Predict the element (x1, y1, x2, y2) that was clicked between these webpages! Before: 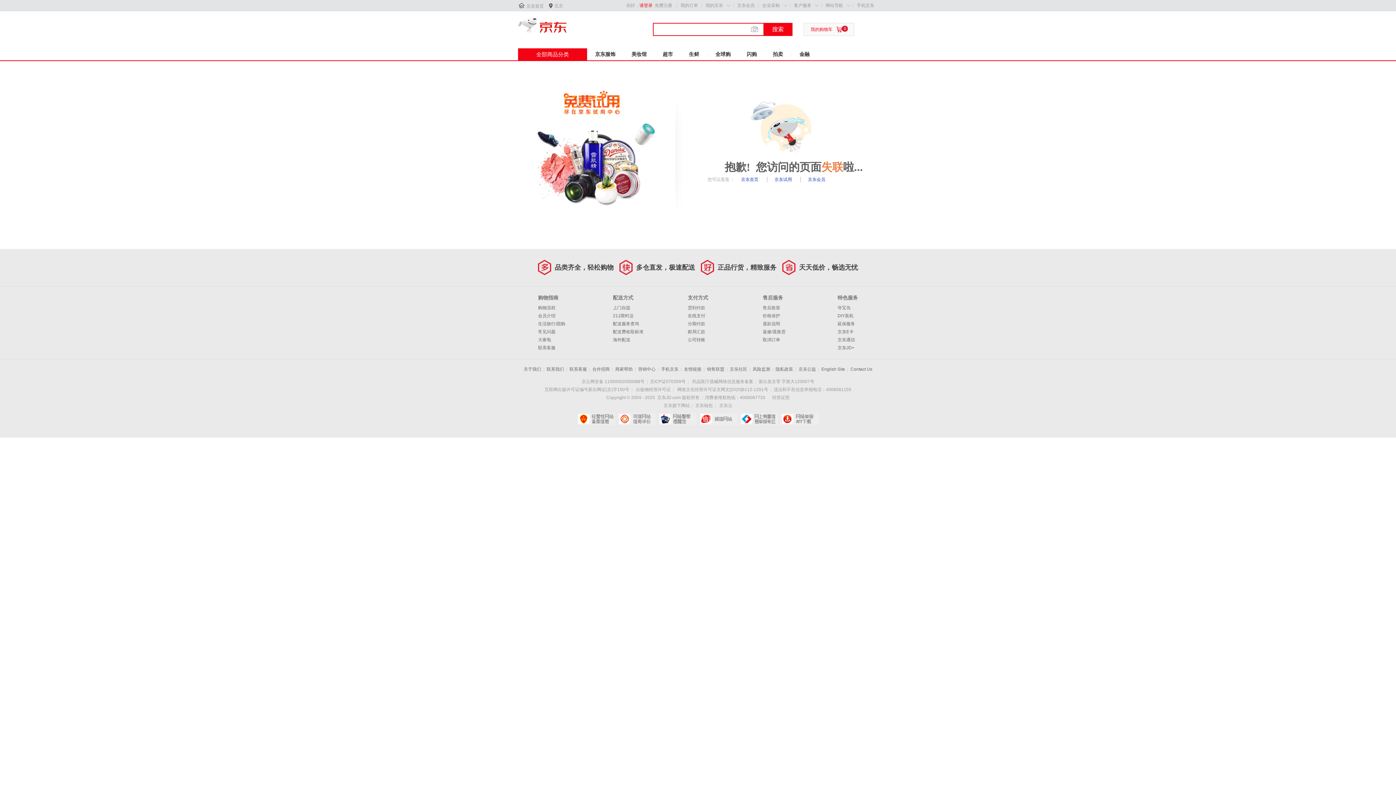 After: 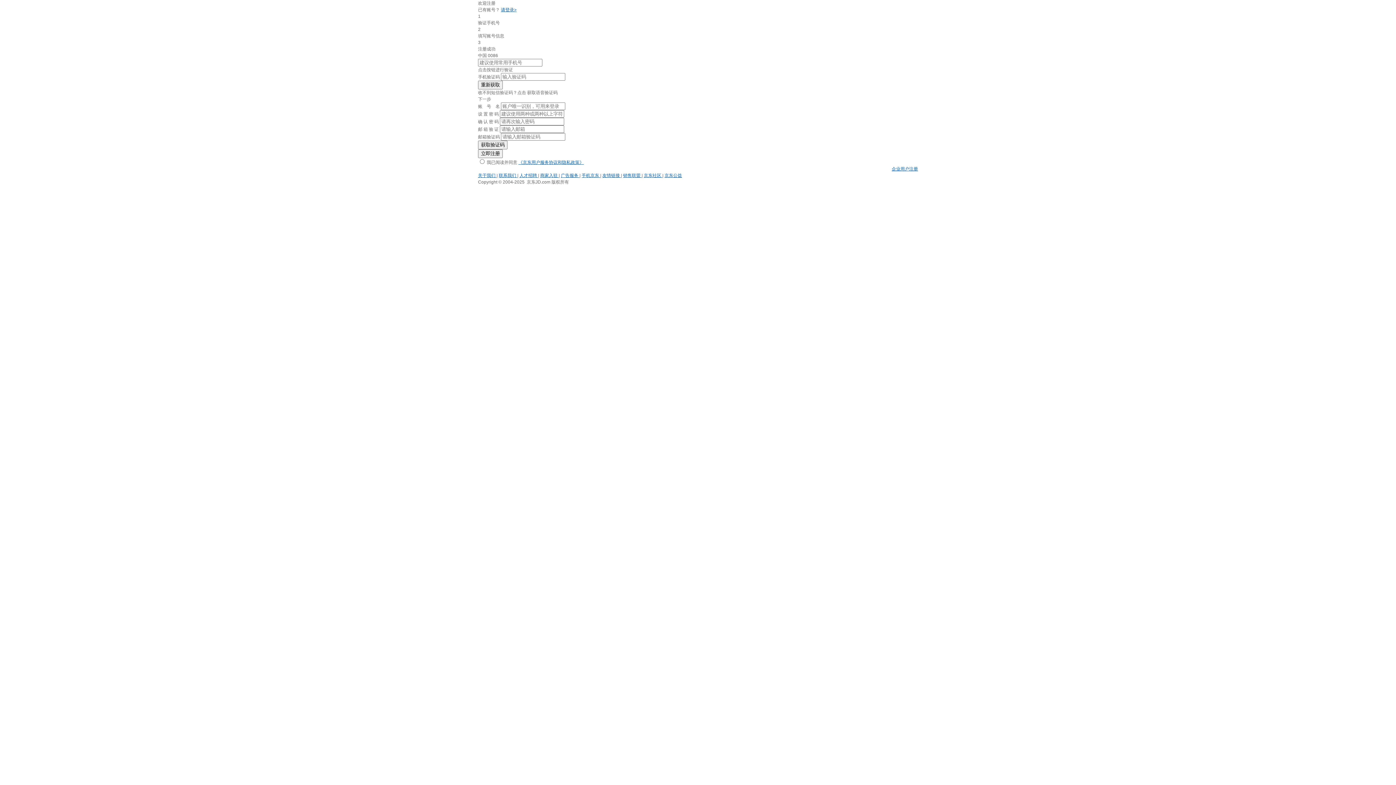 Action: bbox: (654, 2, 672, 8) label: 免费注册